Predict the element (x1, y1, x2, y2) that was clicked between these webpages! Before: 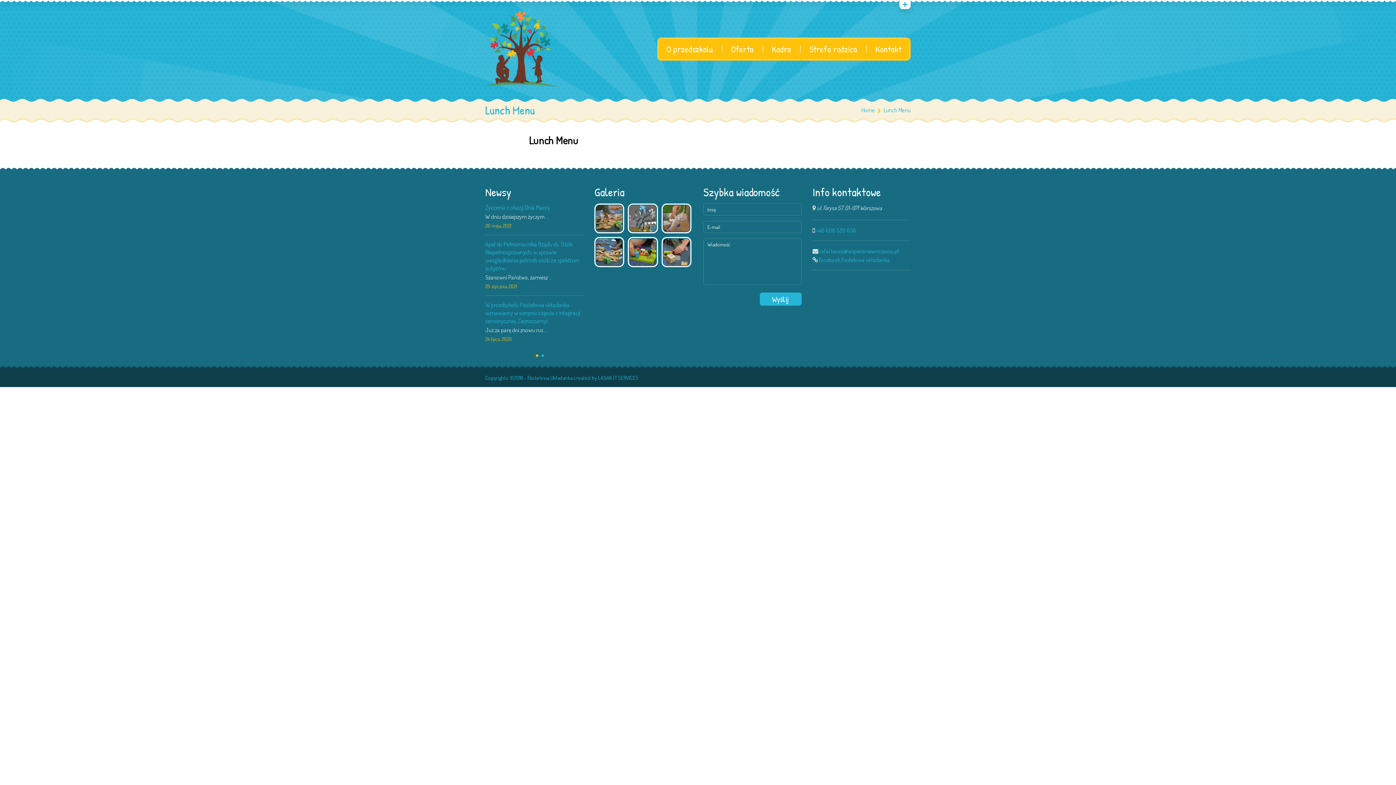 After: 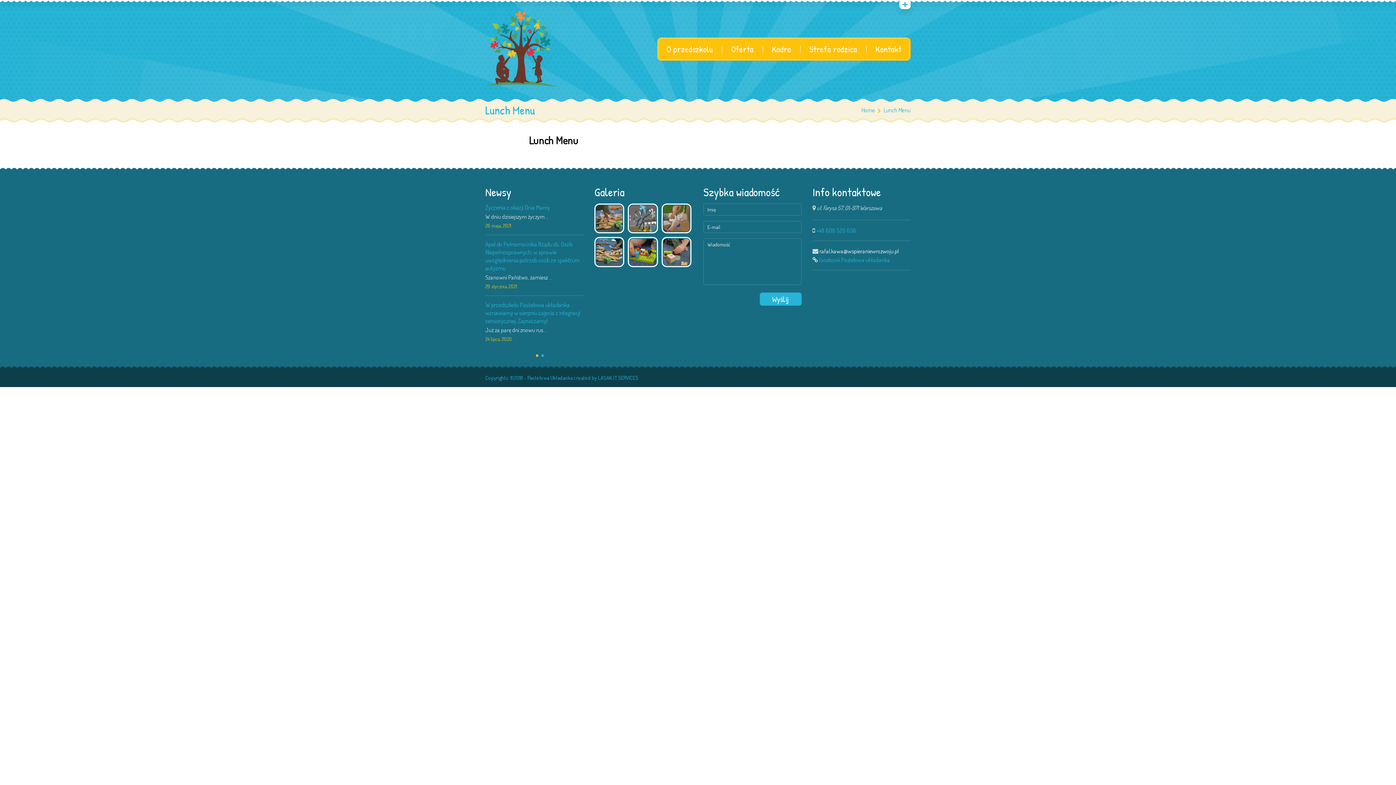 Action: bbox: (819, 247, 898, 255) label: rafal.kawa@wspieraniewrozwoju.pl